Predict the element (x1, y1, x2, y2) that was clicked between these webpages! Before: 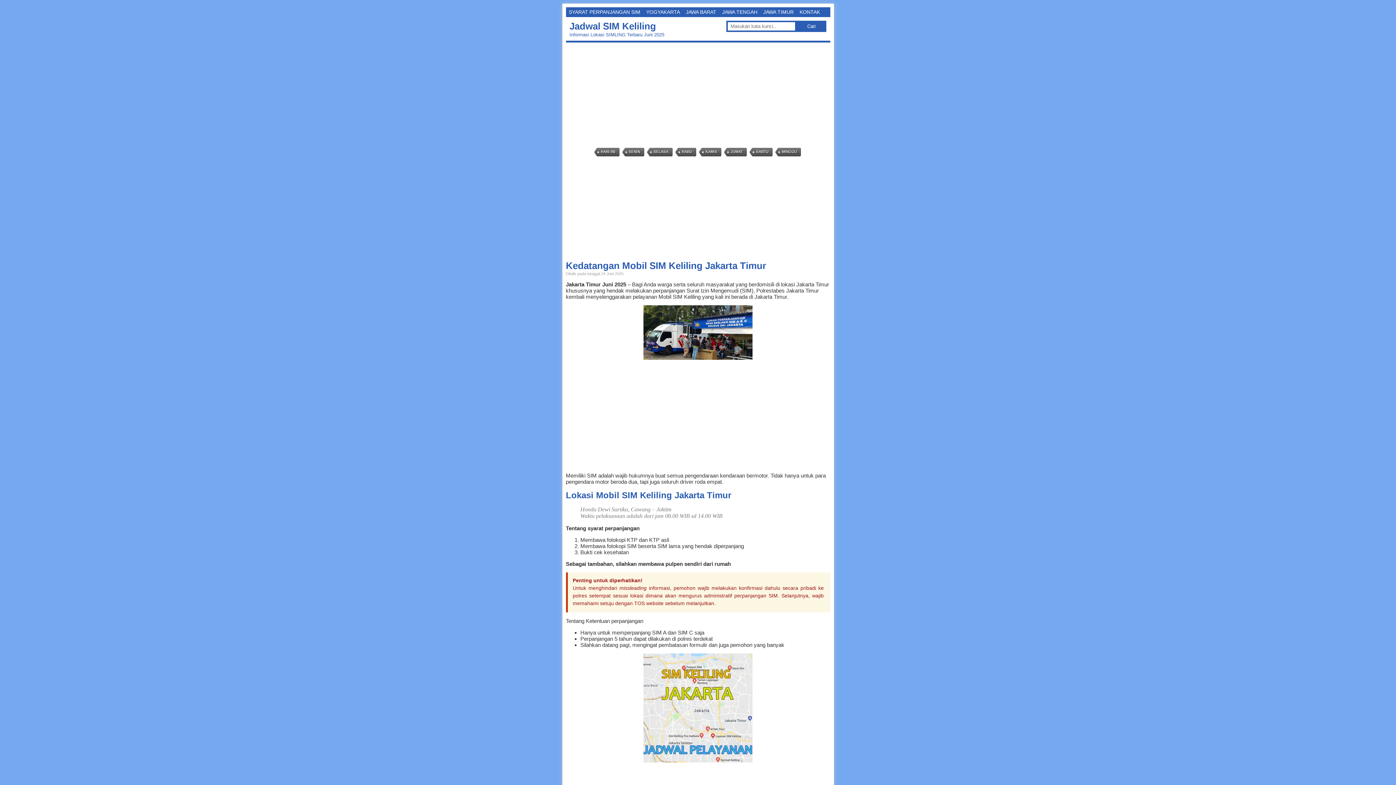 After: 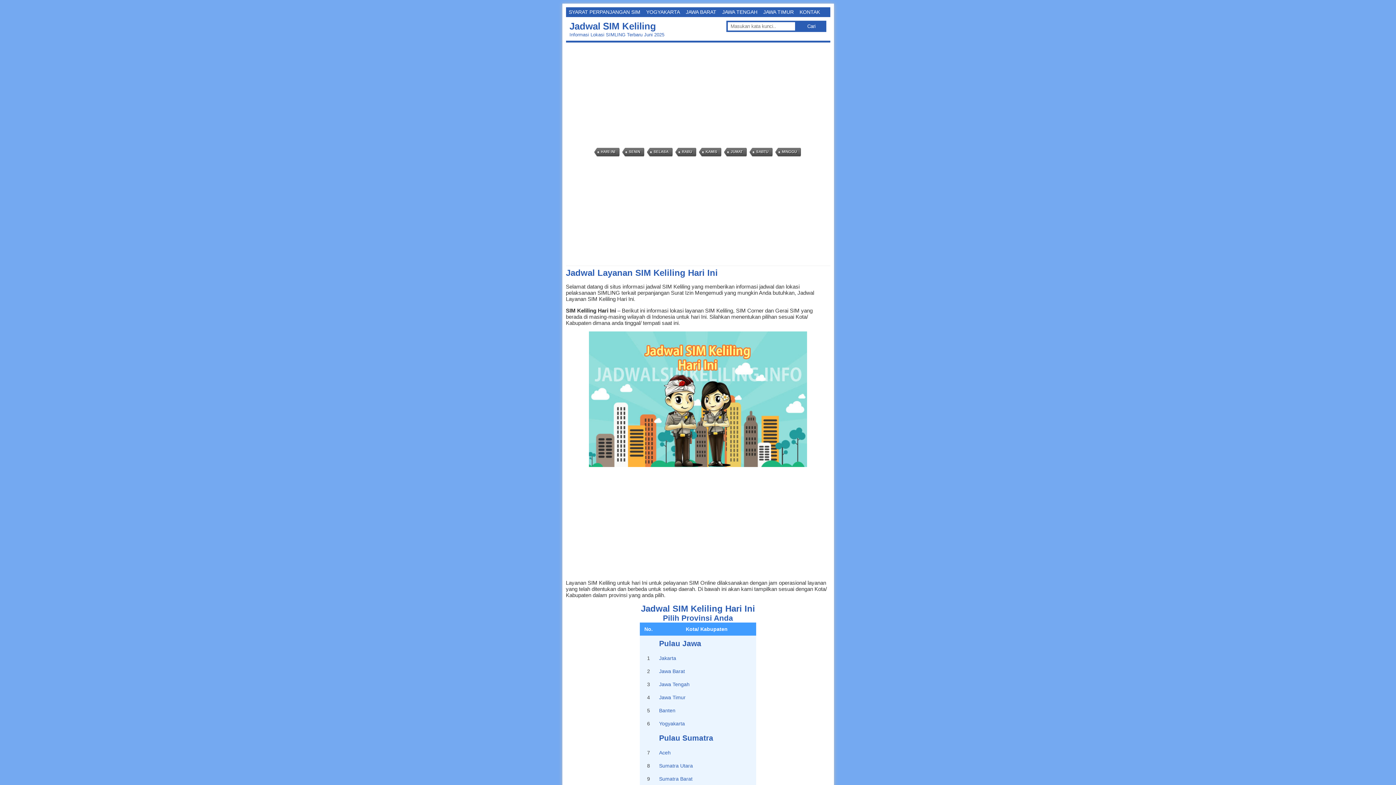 Action: bbox: (593, 148, 619, 157) label: HARI INI